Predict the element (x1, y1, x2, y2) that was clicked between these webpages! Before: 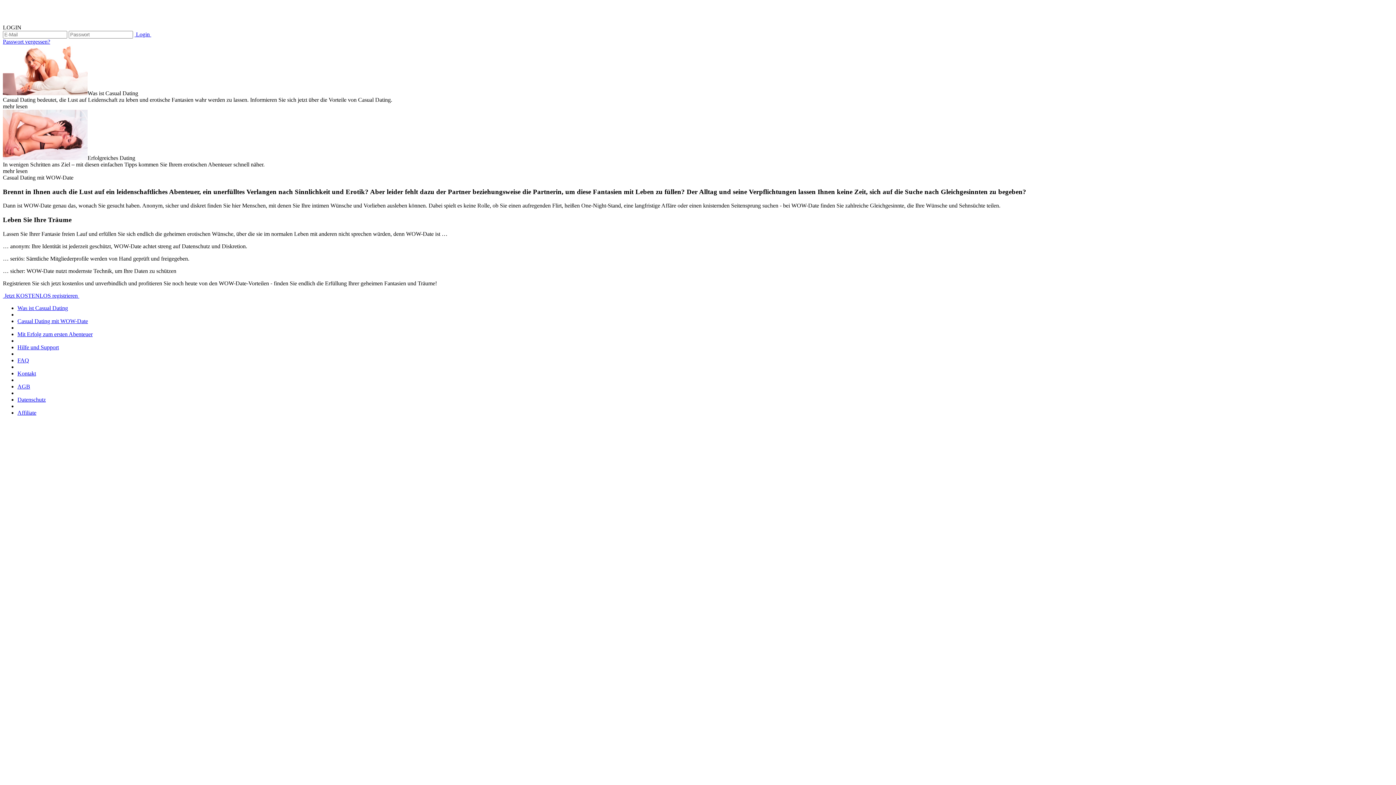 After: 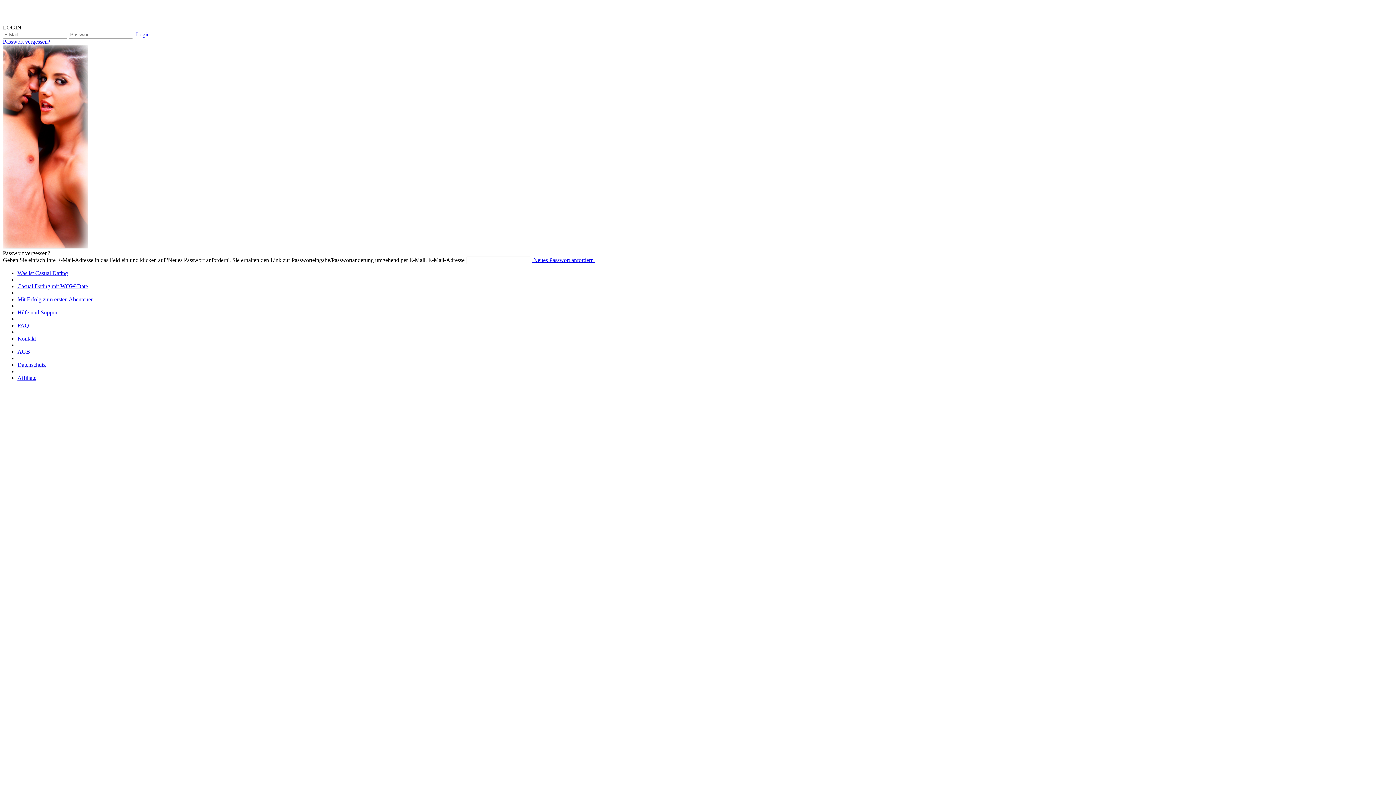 Action: bbox: (2, 38, 50, 44) label: Passwort vergessen?